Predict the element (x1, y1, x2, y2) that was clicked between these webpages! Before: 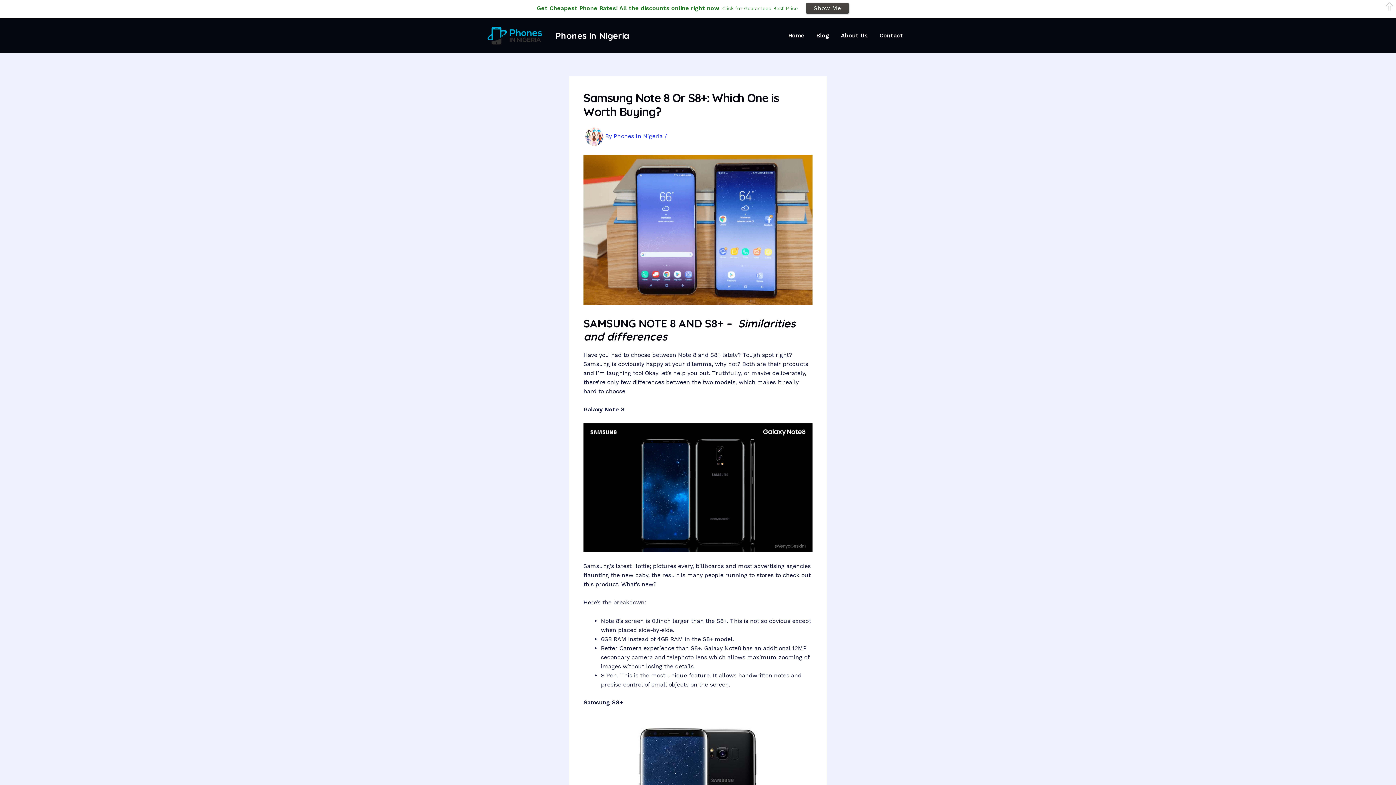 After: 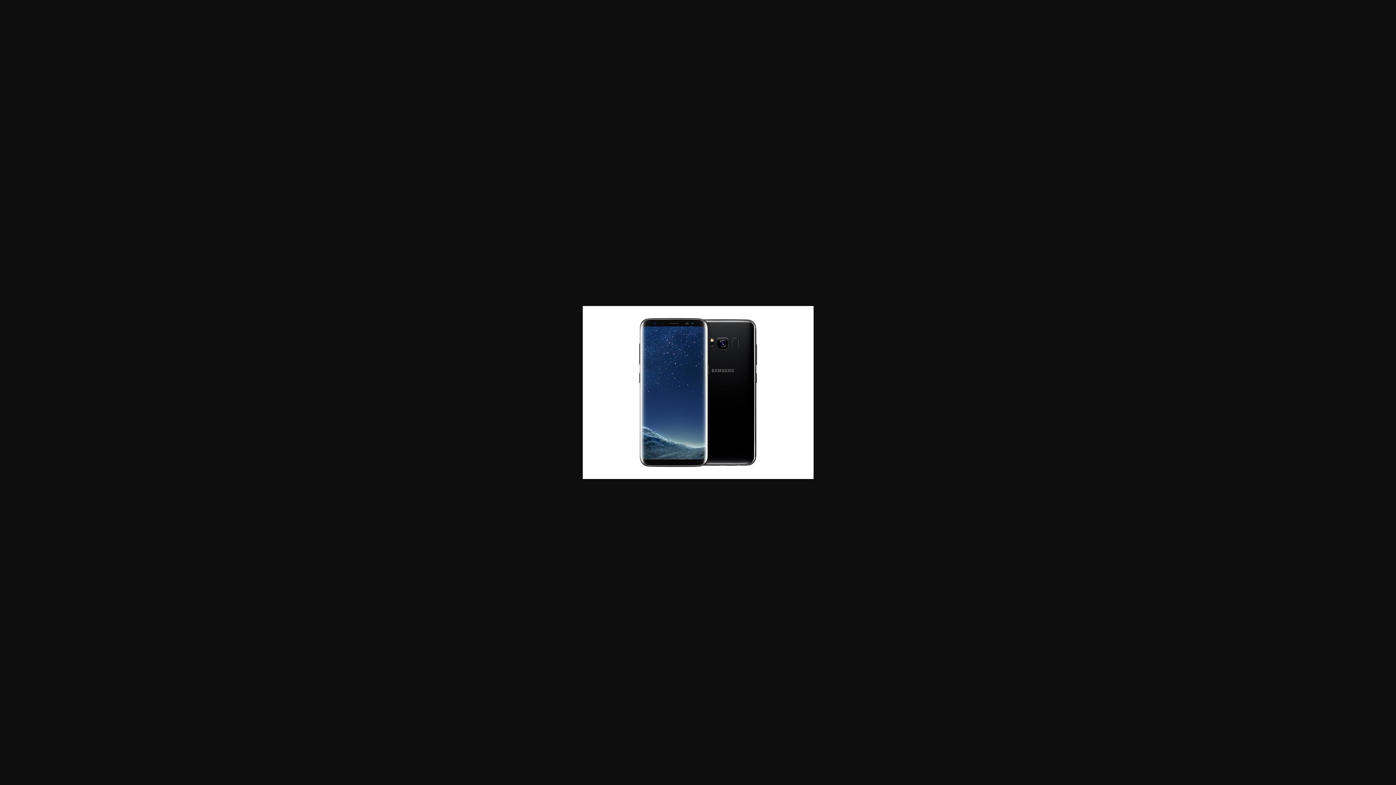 Action: bbox: (583, 698, 812, 870)